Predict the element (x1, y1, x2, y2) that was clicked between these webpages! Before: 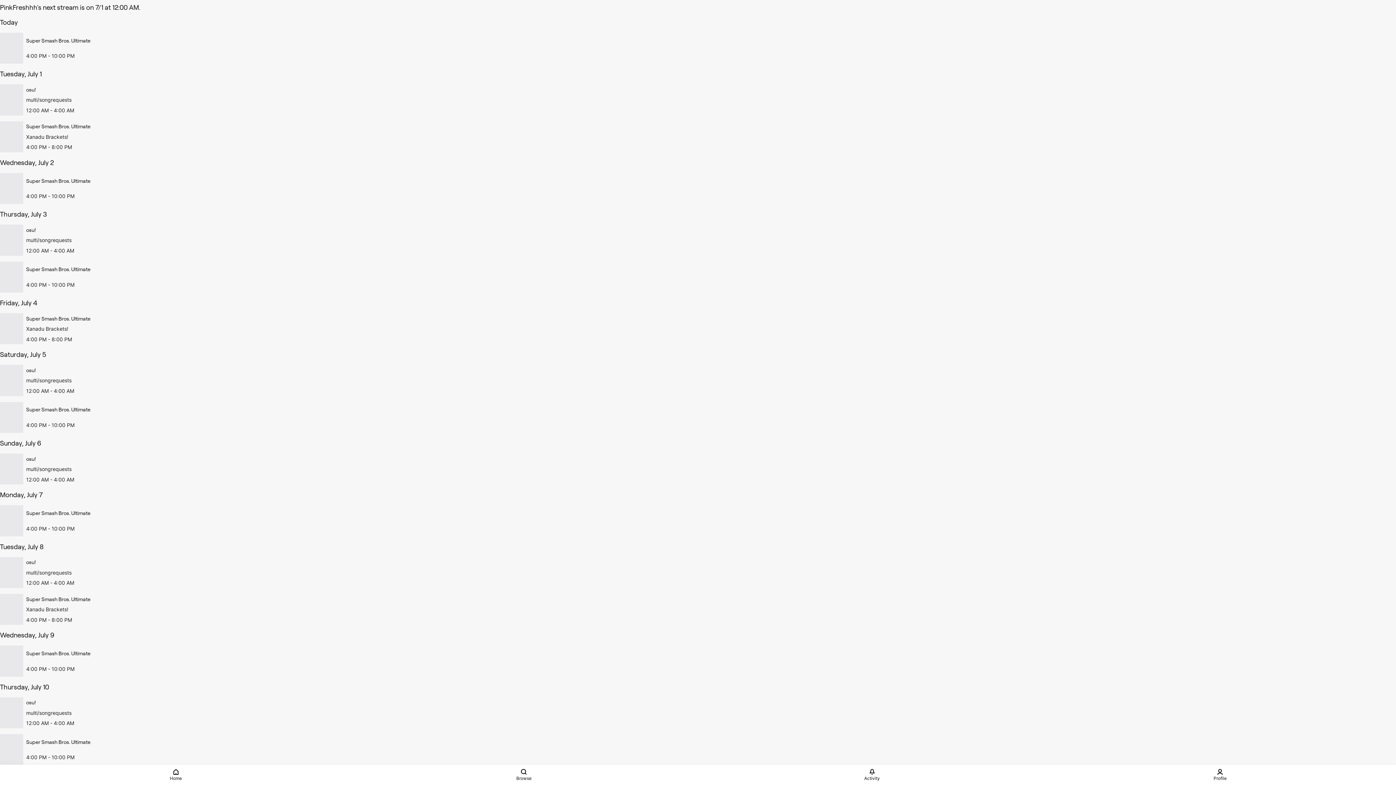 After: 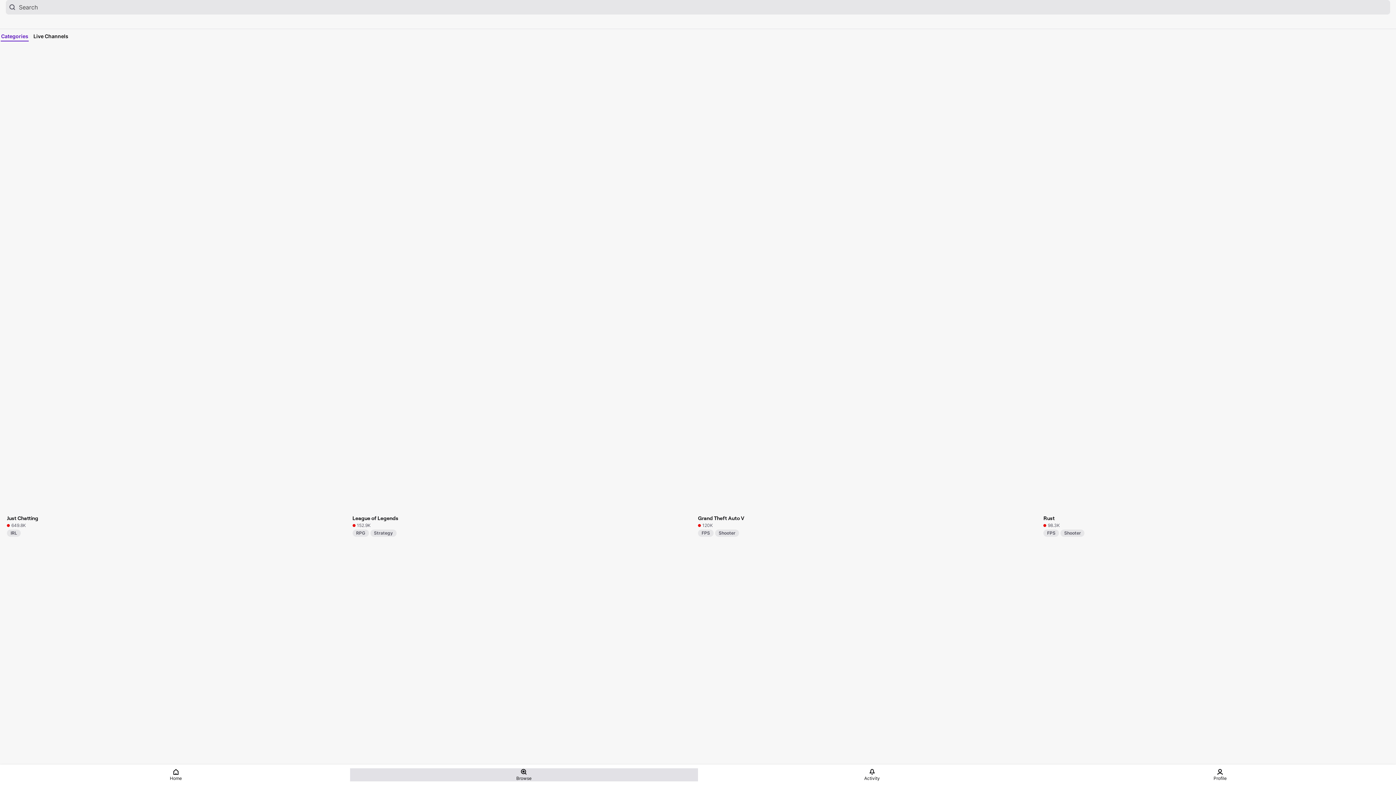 Action: bbox: (350, 768, 698, 781) label: Browse